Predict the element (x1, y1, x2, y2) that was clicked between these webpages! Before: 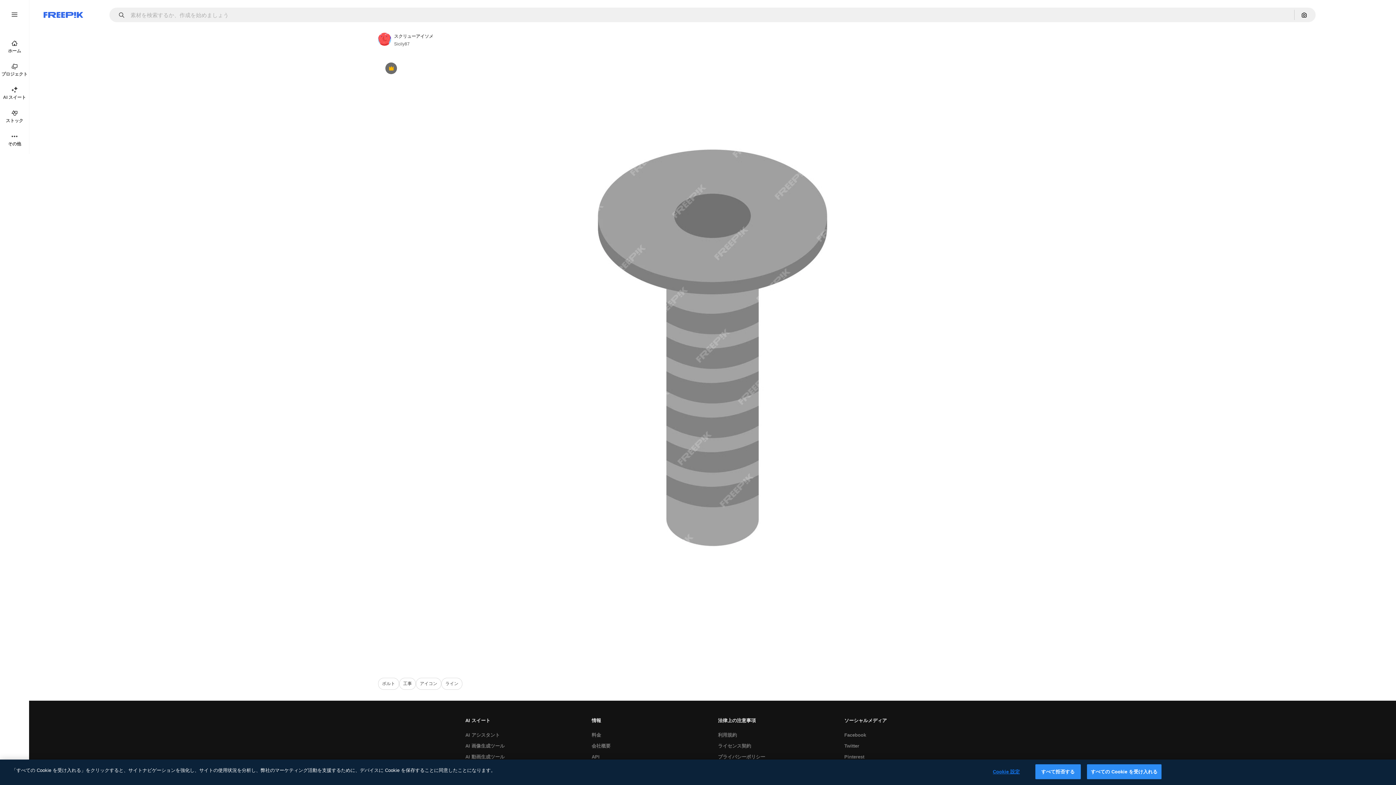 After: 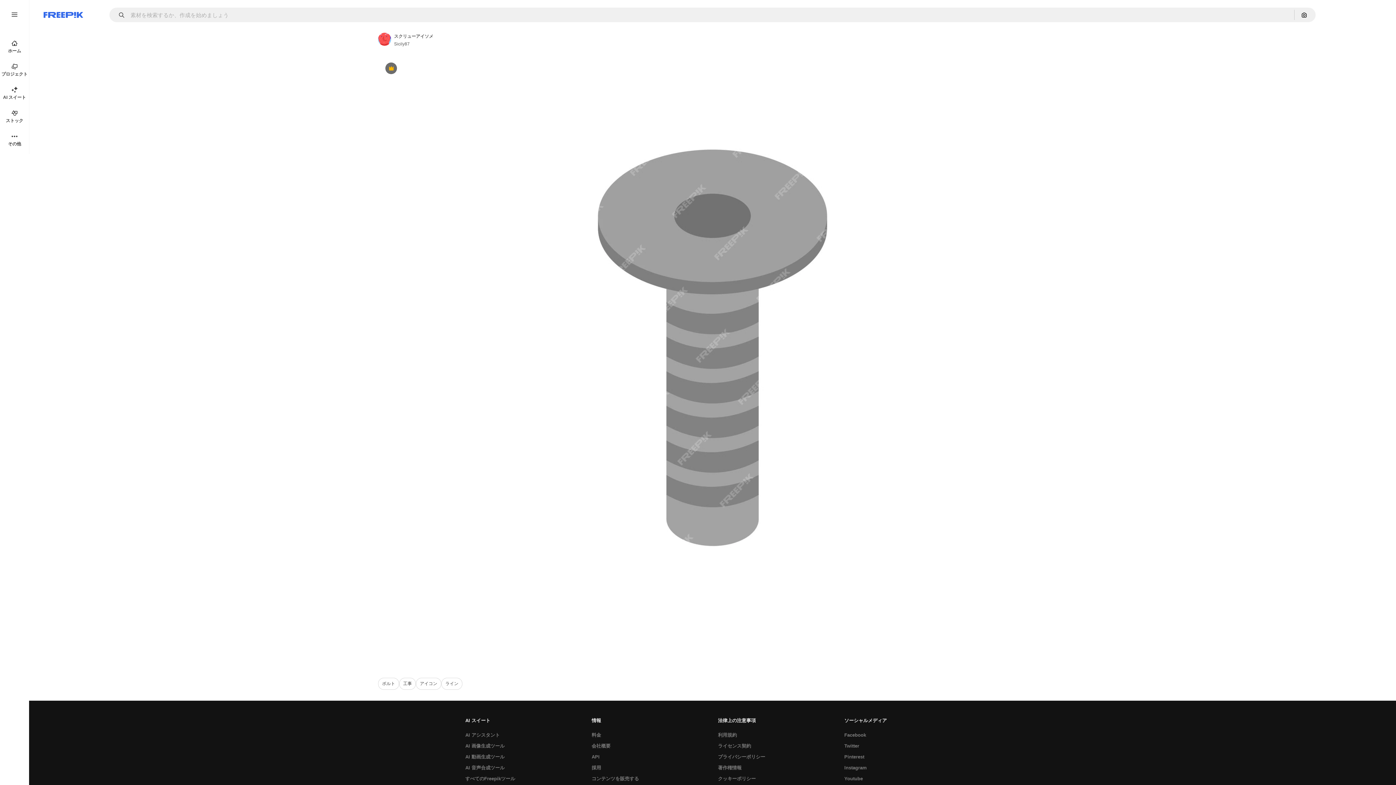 Action: bbox: (1087, 764, 1161, 779) label: すべての Cookie を受け入れる